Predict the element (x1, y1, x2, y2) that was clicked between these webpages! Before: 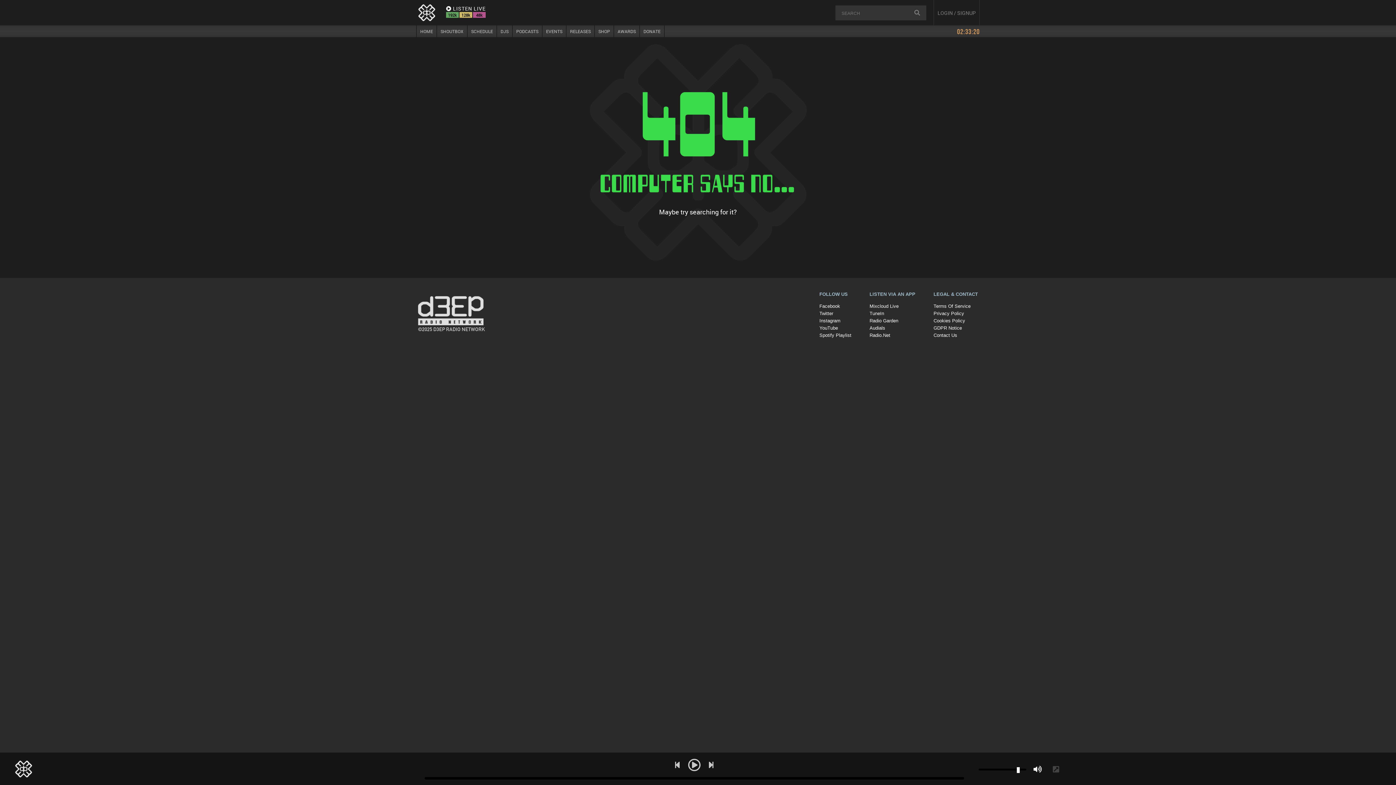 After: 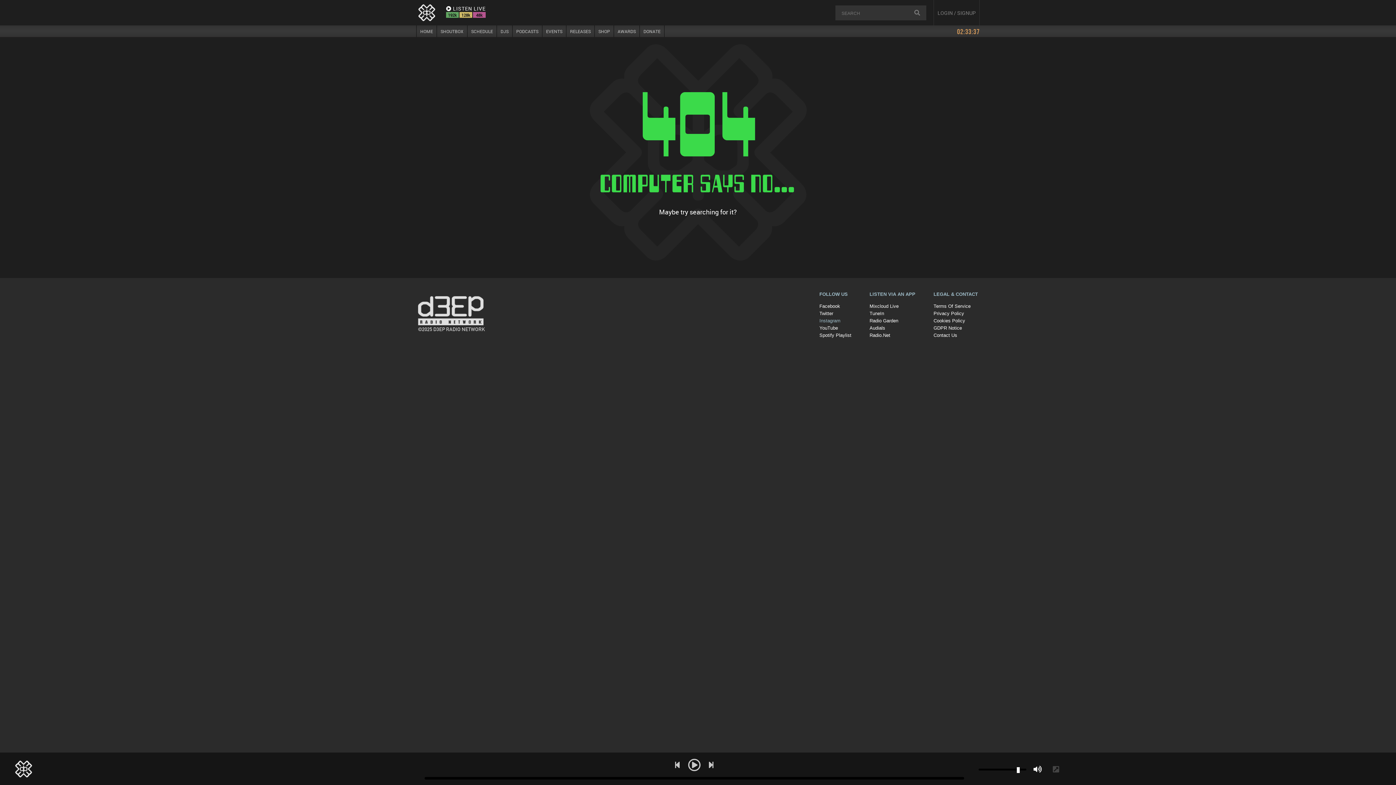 Action: label: Instagram bbox: (819, 318, 840, 323)